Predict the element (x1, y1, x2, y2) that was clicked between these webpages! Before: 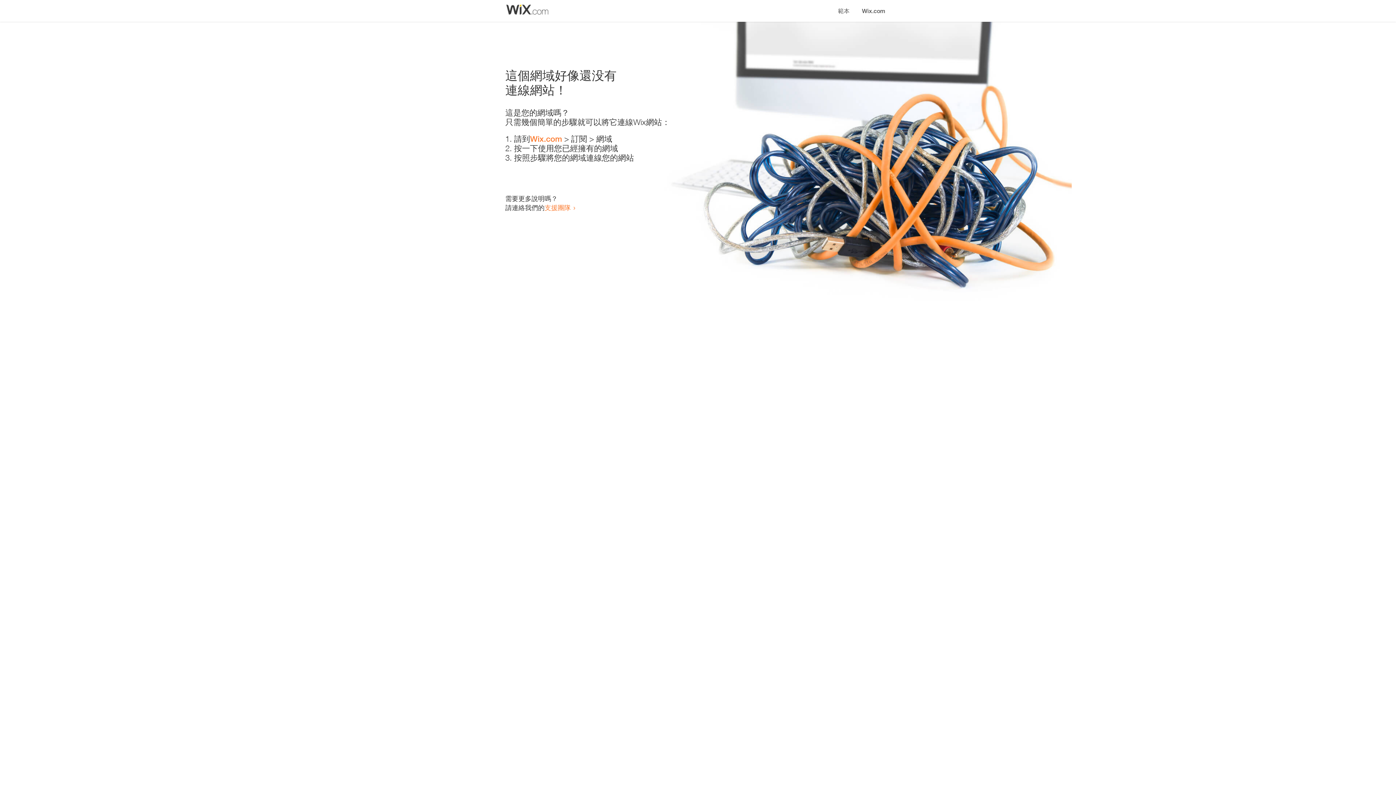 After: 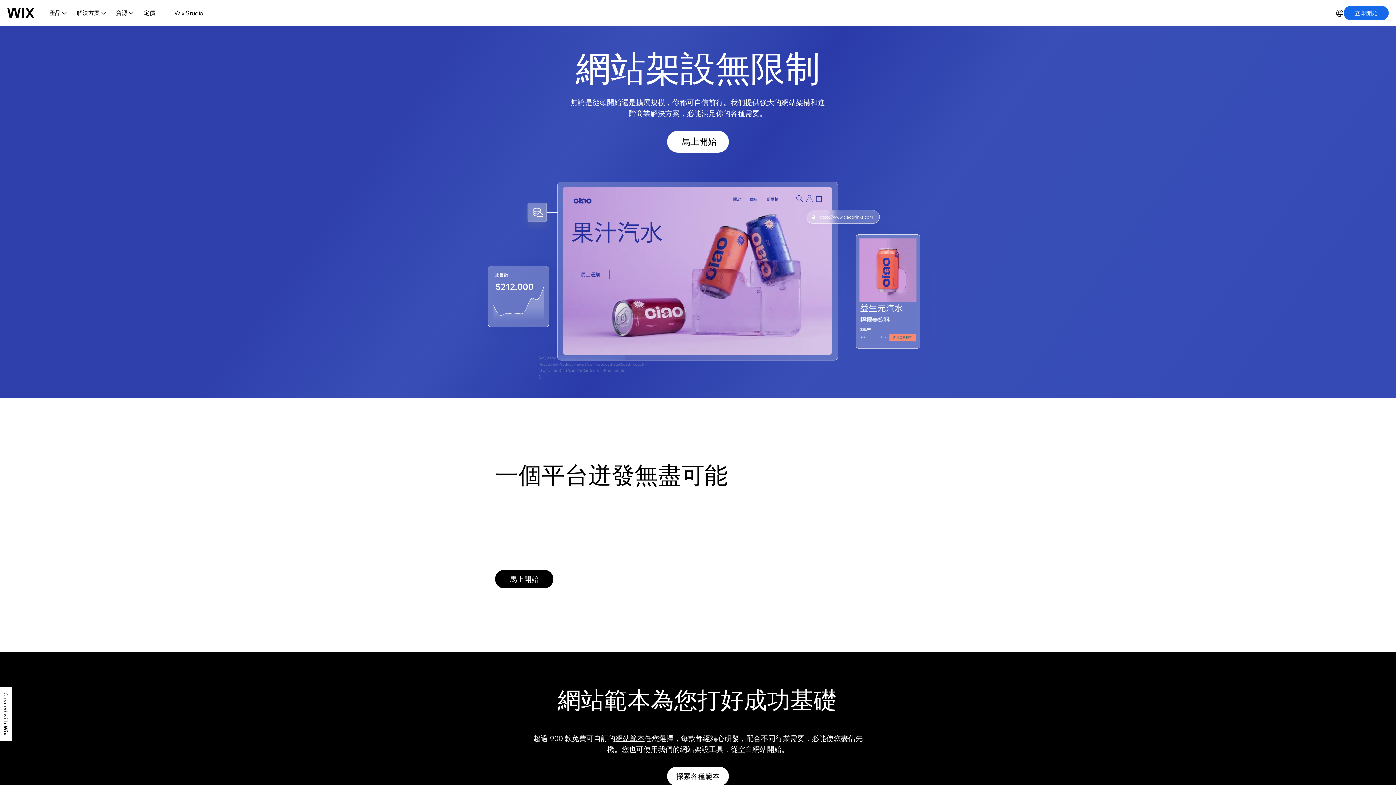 Action: bbox: (530, 134, 562, 143) label: Wix.com